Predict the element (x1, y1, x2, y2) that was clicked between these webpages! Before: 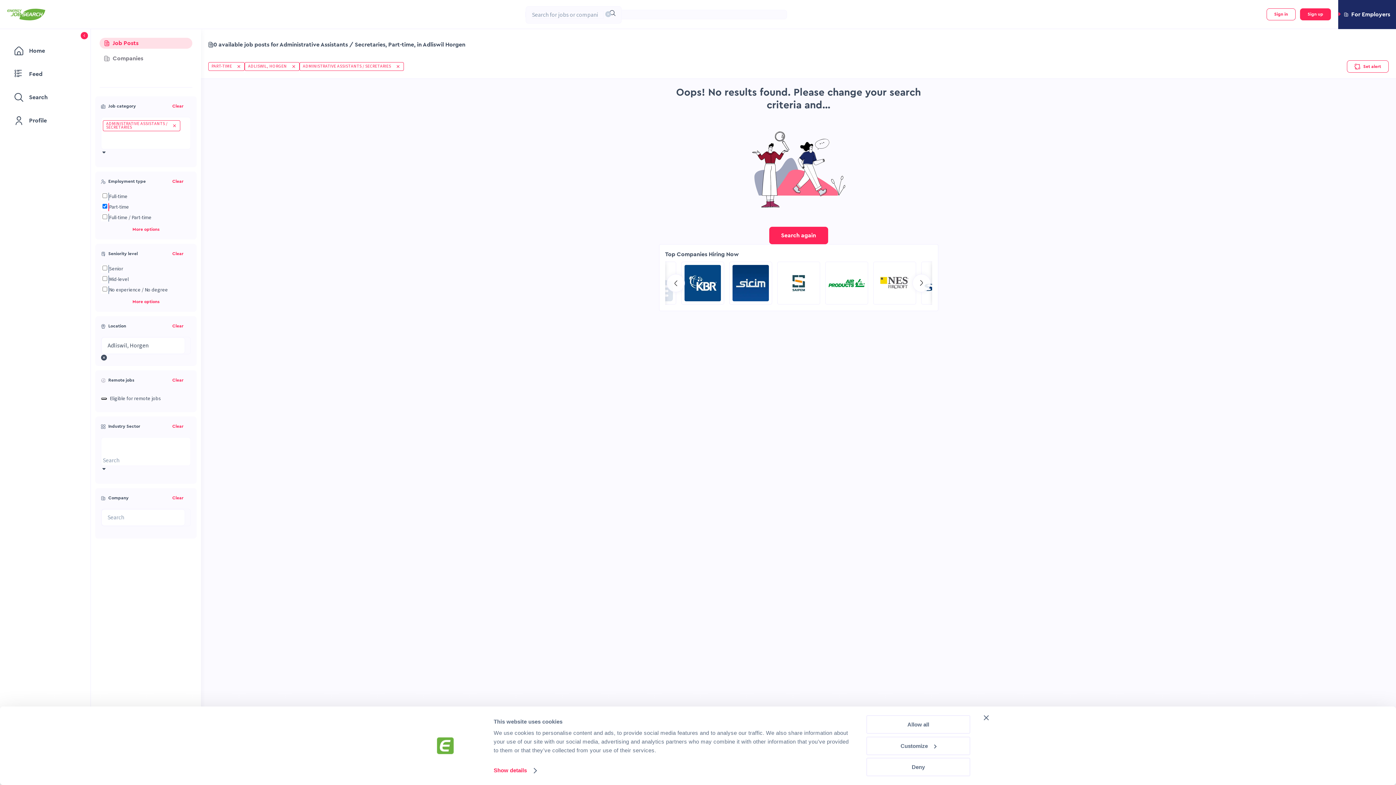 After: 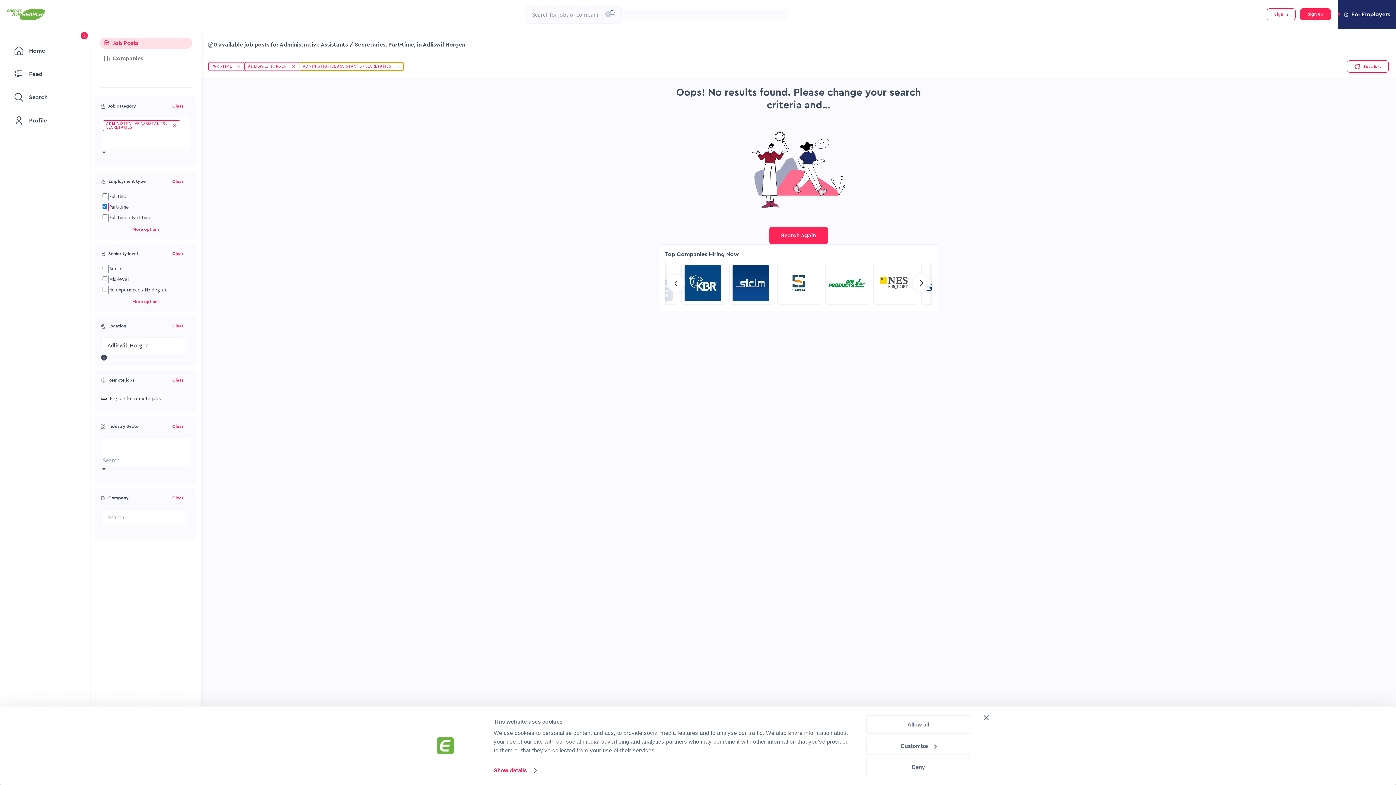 Action: bbox: (299, 62, 403, 70) label: ADMINISTRATIVE ASSISTANTS / SECRETARIES